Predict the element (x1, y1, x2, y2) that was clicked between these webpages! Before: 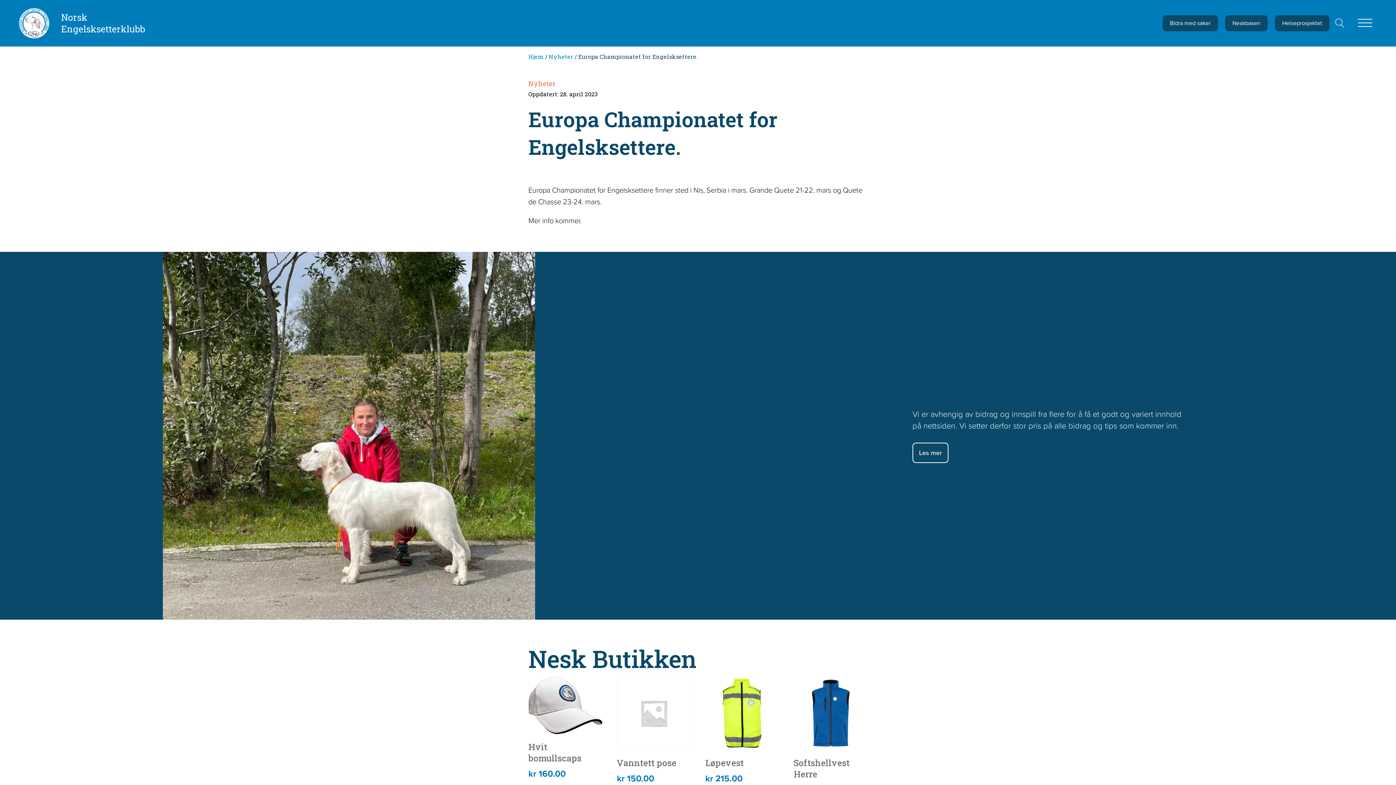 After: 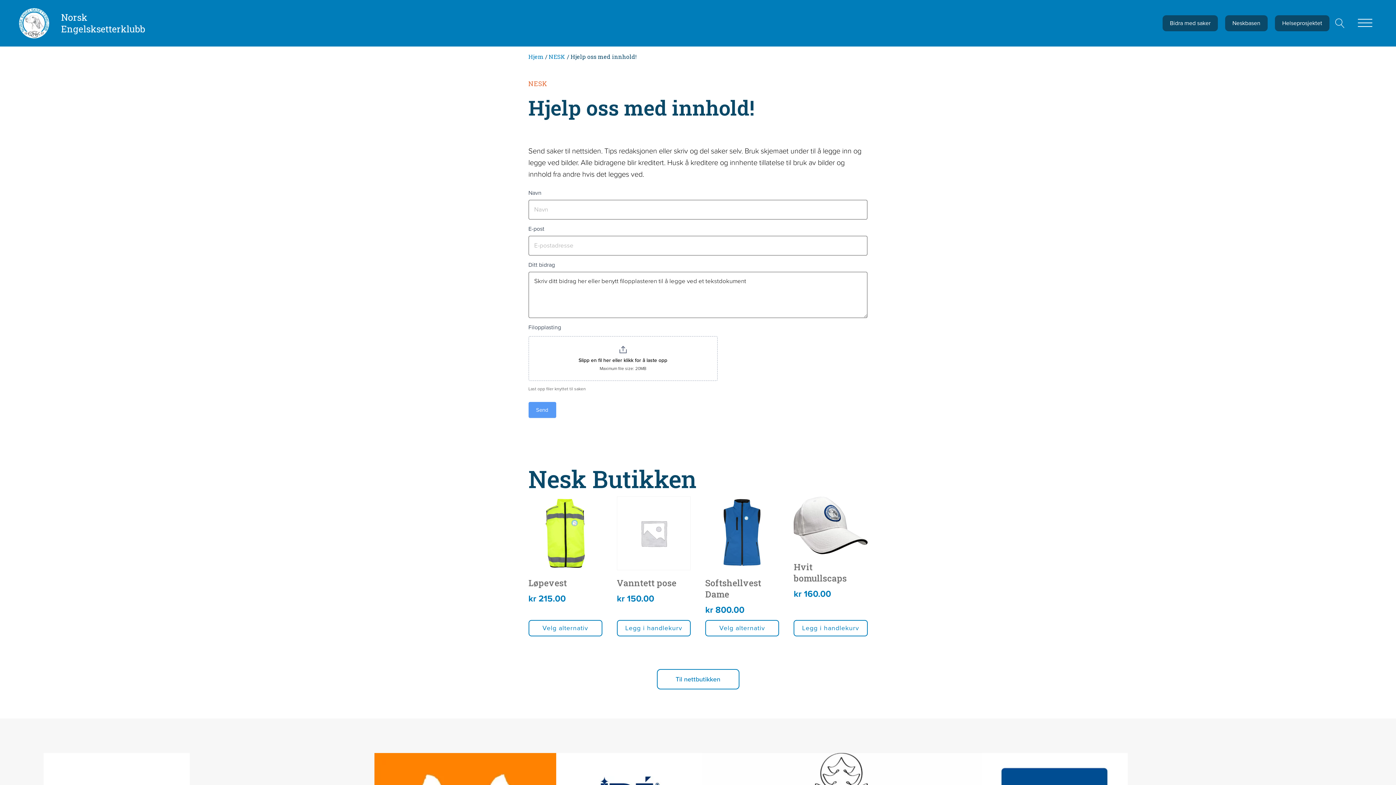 Action: label: Les mer bbox: (912, 442, 948, 463)